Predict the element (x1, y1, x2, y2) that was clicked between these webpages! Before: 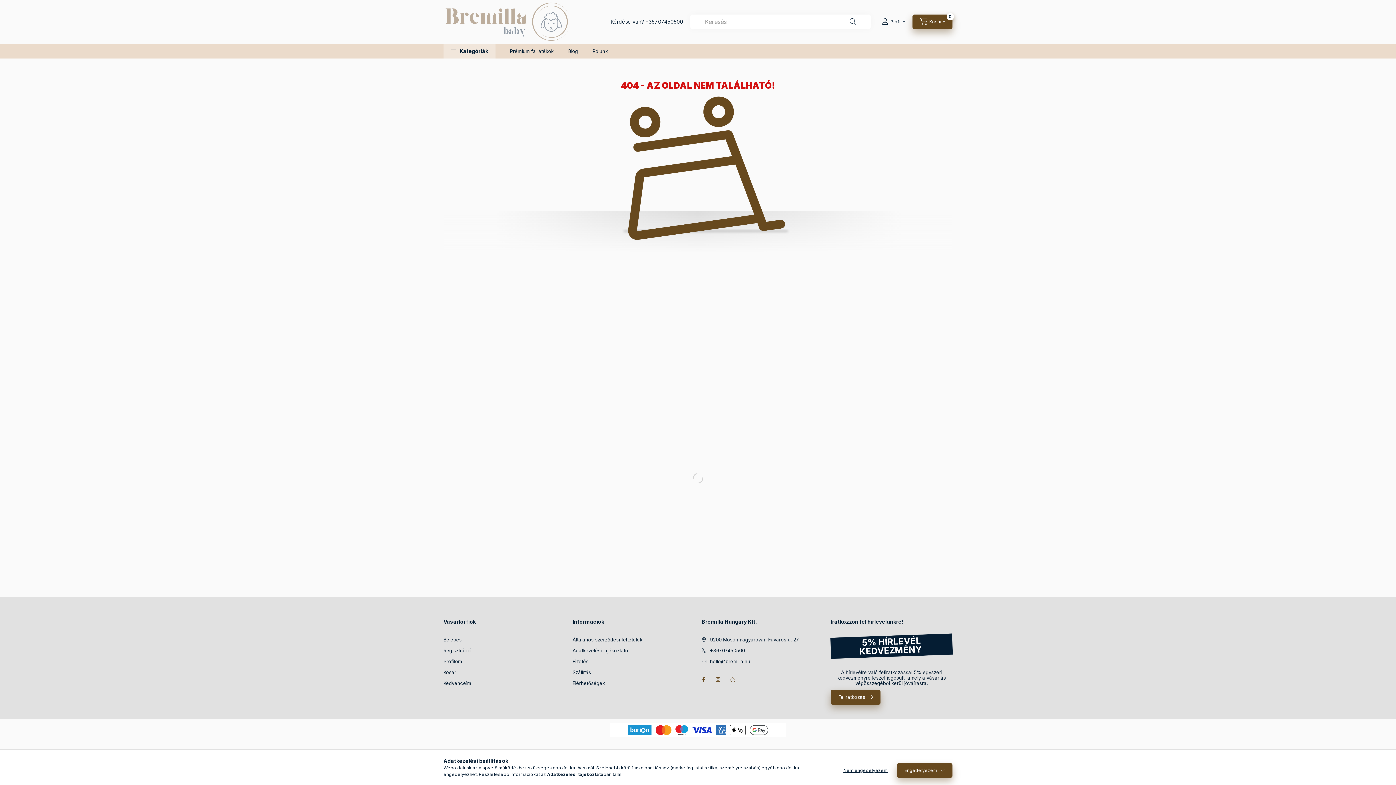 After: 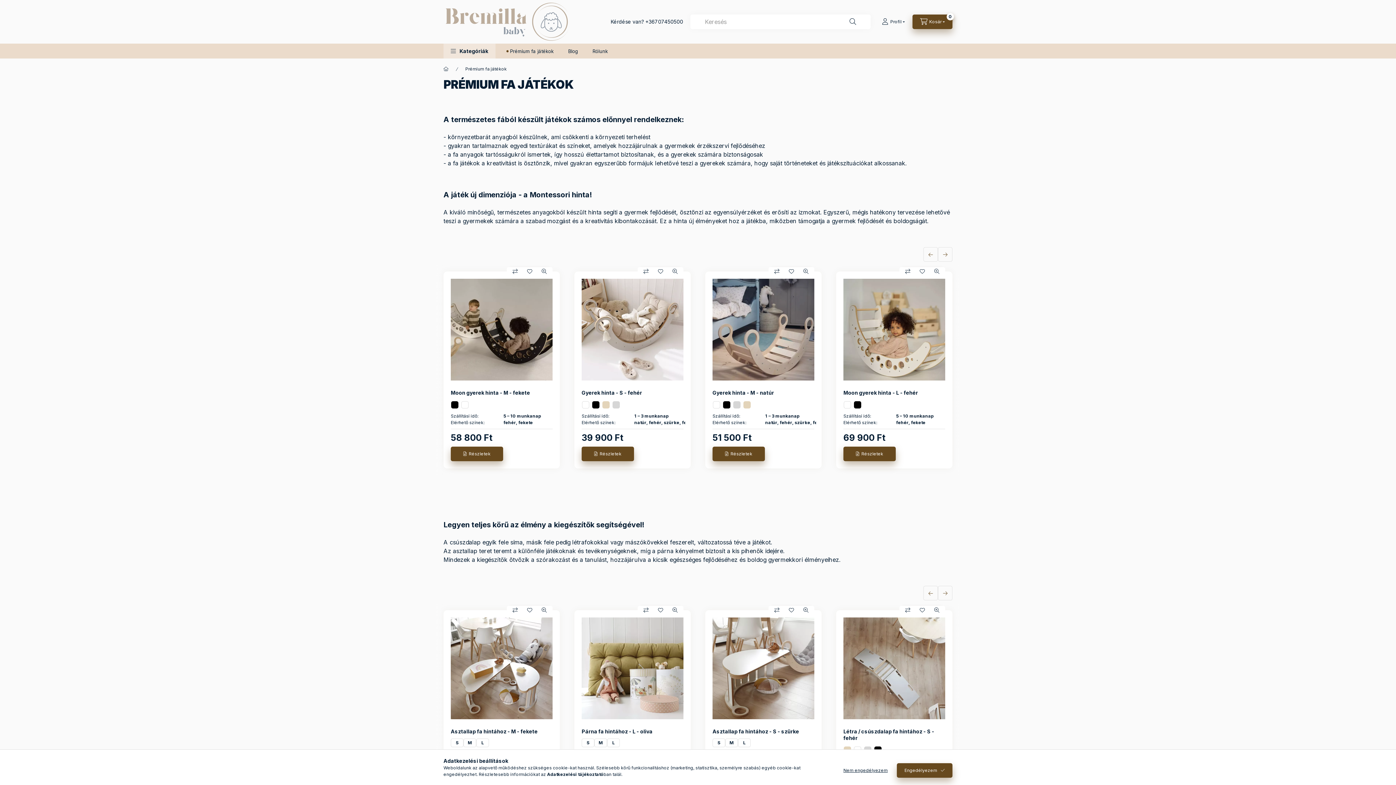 Action: bbox: (502, 43, 561, 58) label: Prémium fa játékok